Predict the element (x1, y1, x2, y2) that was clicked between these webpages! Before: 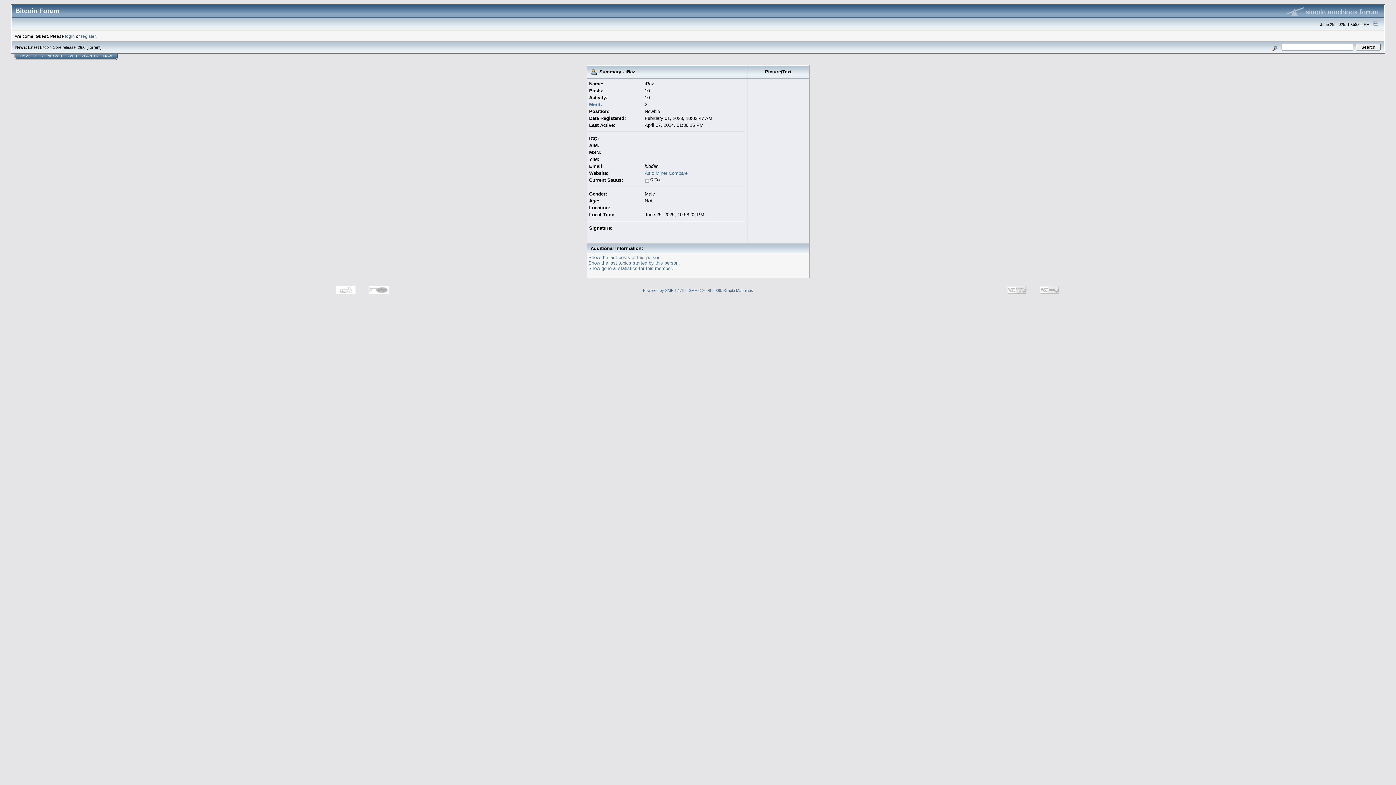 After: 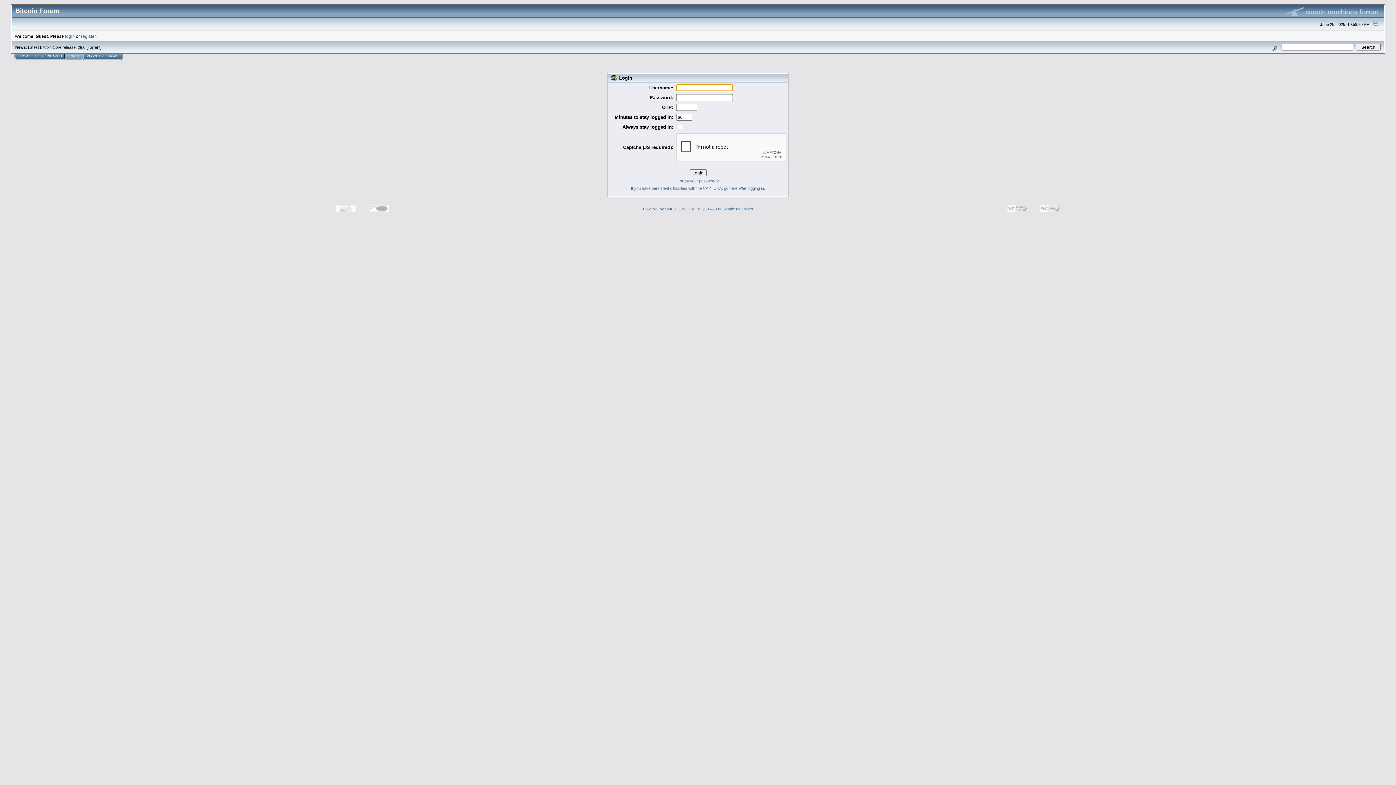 Action: label: LOGIN bbox: (66, 54, 77, 58)